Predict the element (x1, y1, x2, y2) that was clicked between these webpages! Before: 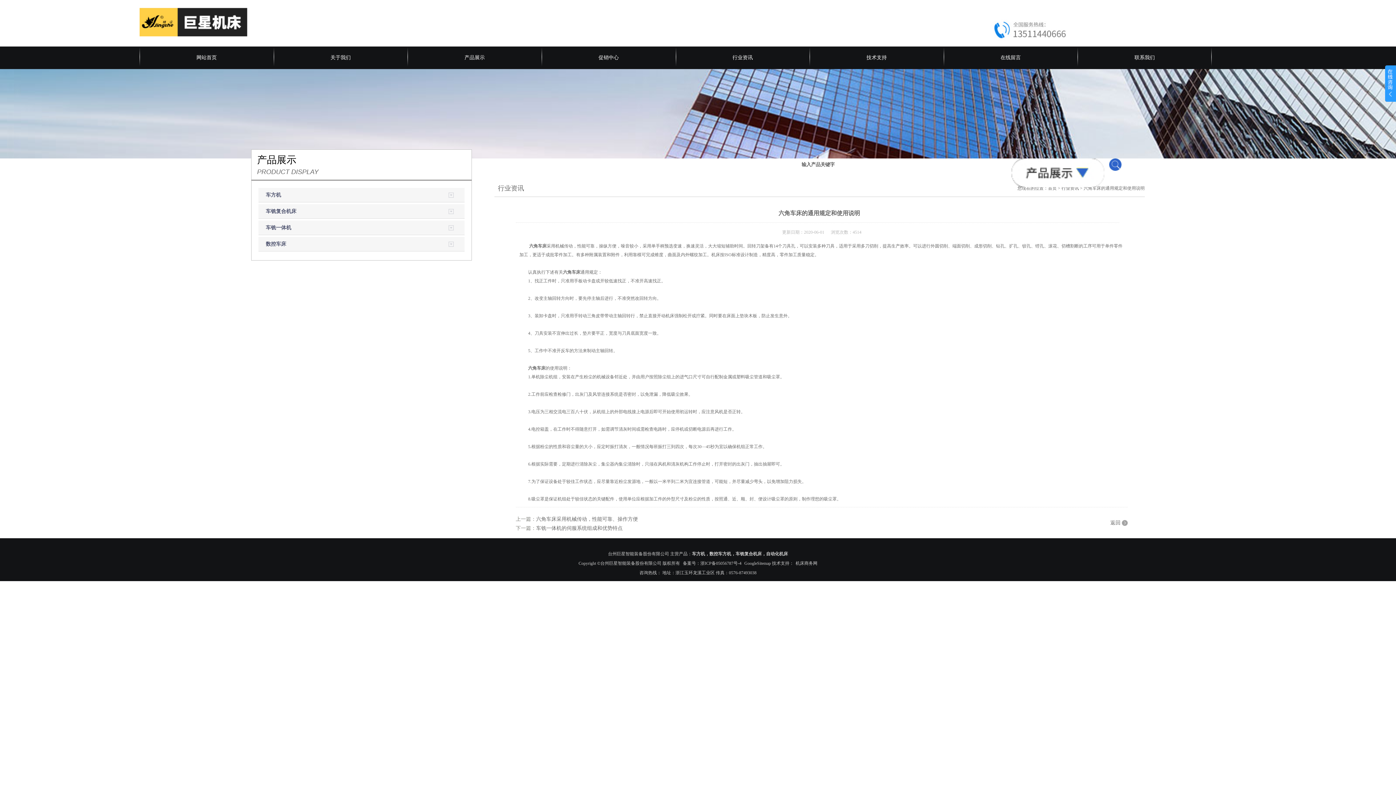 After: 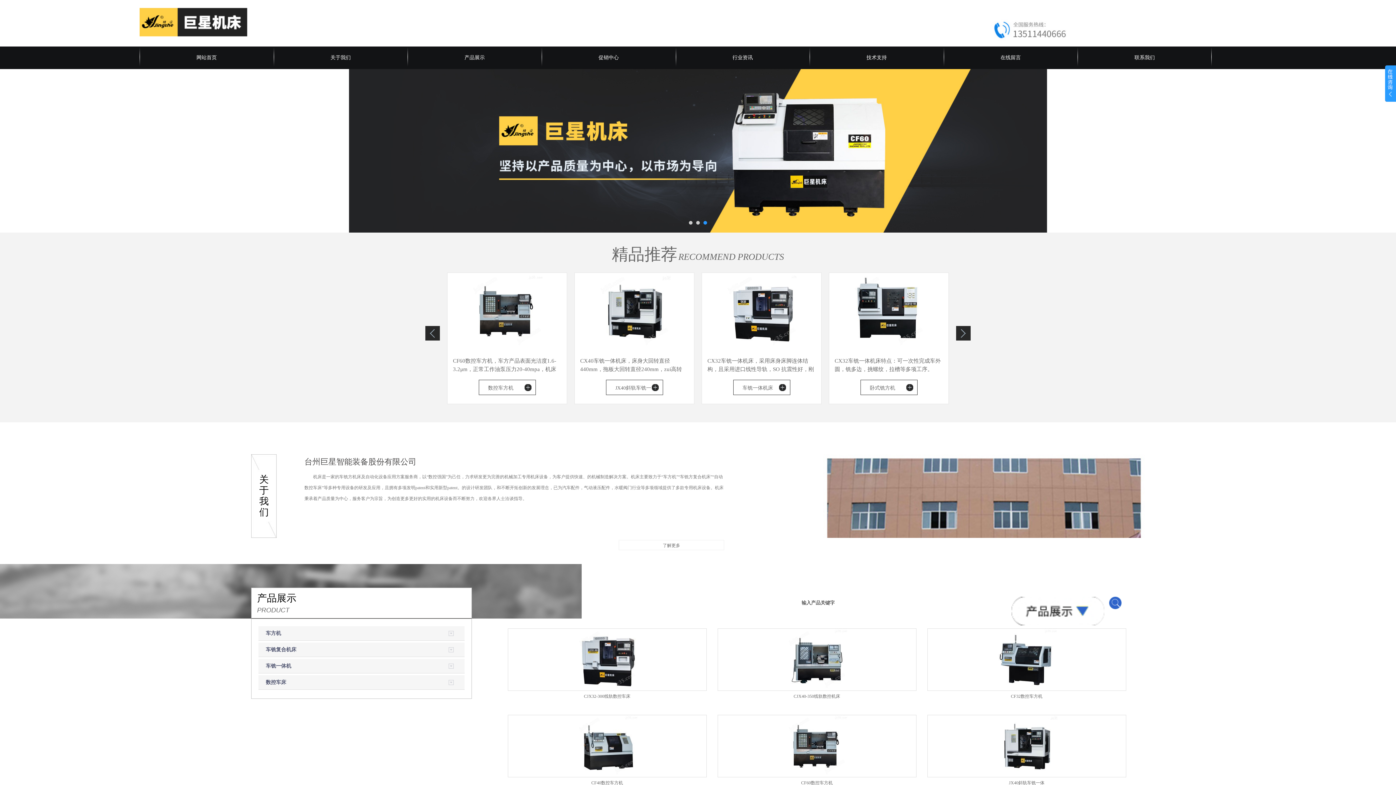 Action: bbox: (139, 36, 342, 41)